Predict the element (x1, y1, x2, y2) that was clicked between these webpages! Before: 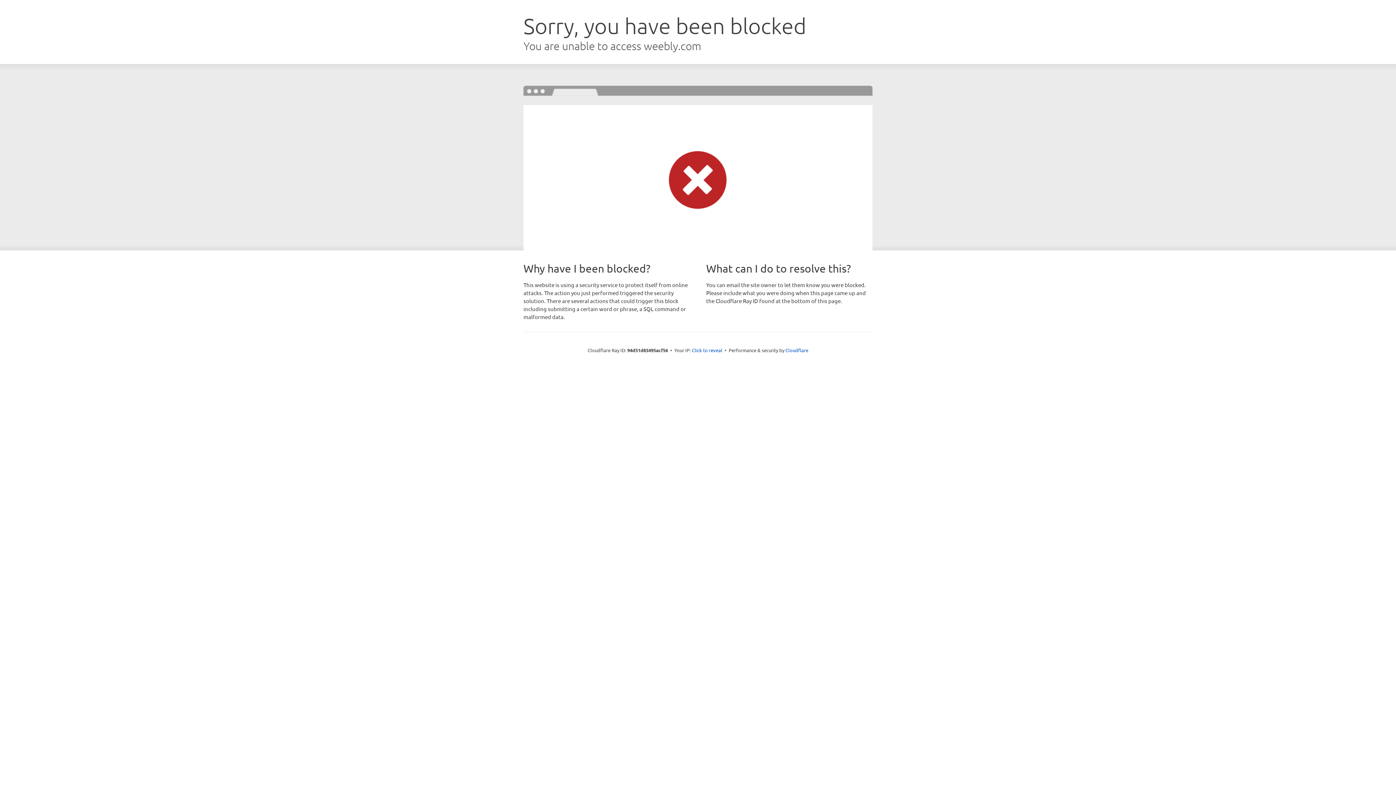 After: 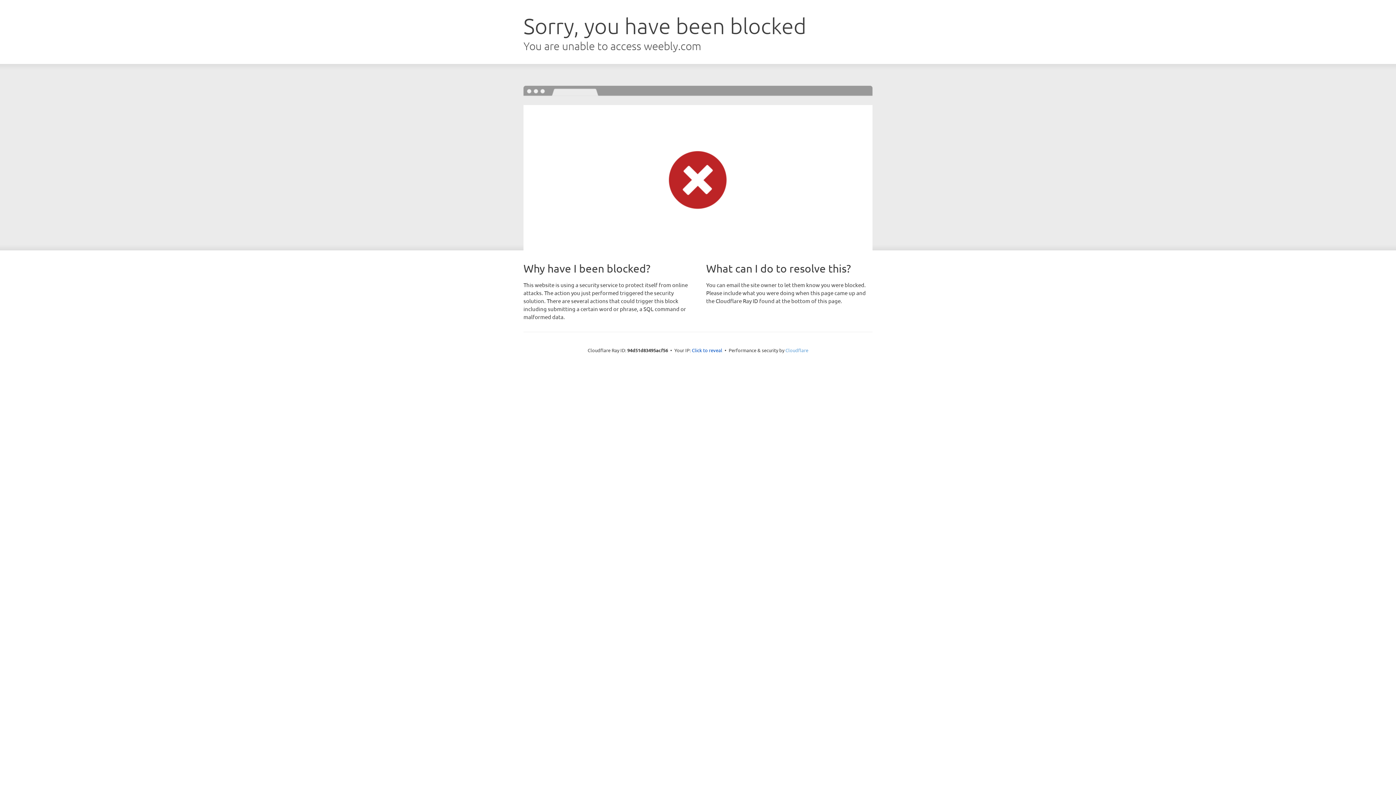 Action: bbox: (785, 347, 808, 353) label: Cloudflare